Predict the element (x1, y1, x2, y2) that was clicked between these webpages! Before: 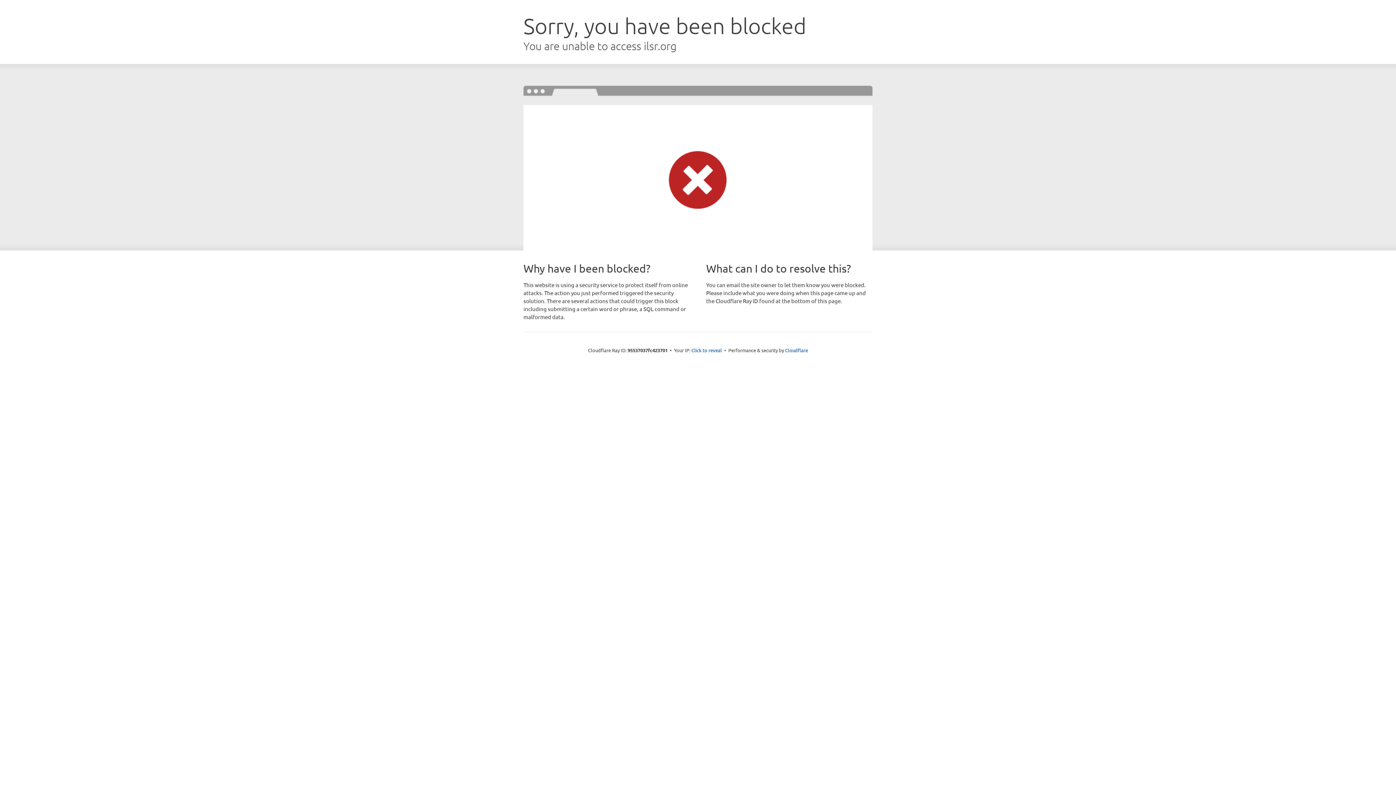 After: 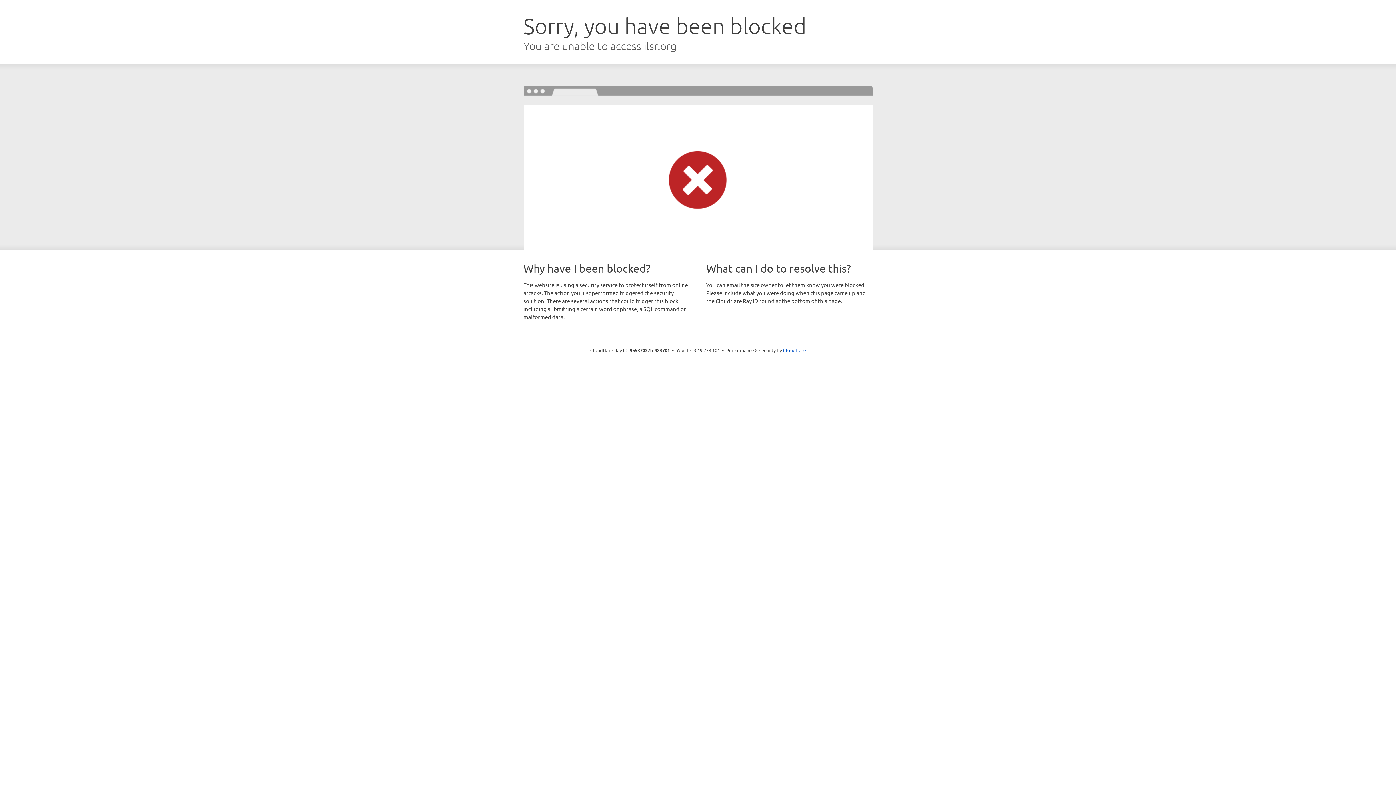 Action: bbox: (691, 346, 722, 353) label: Click to reveal